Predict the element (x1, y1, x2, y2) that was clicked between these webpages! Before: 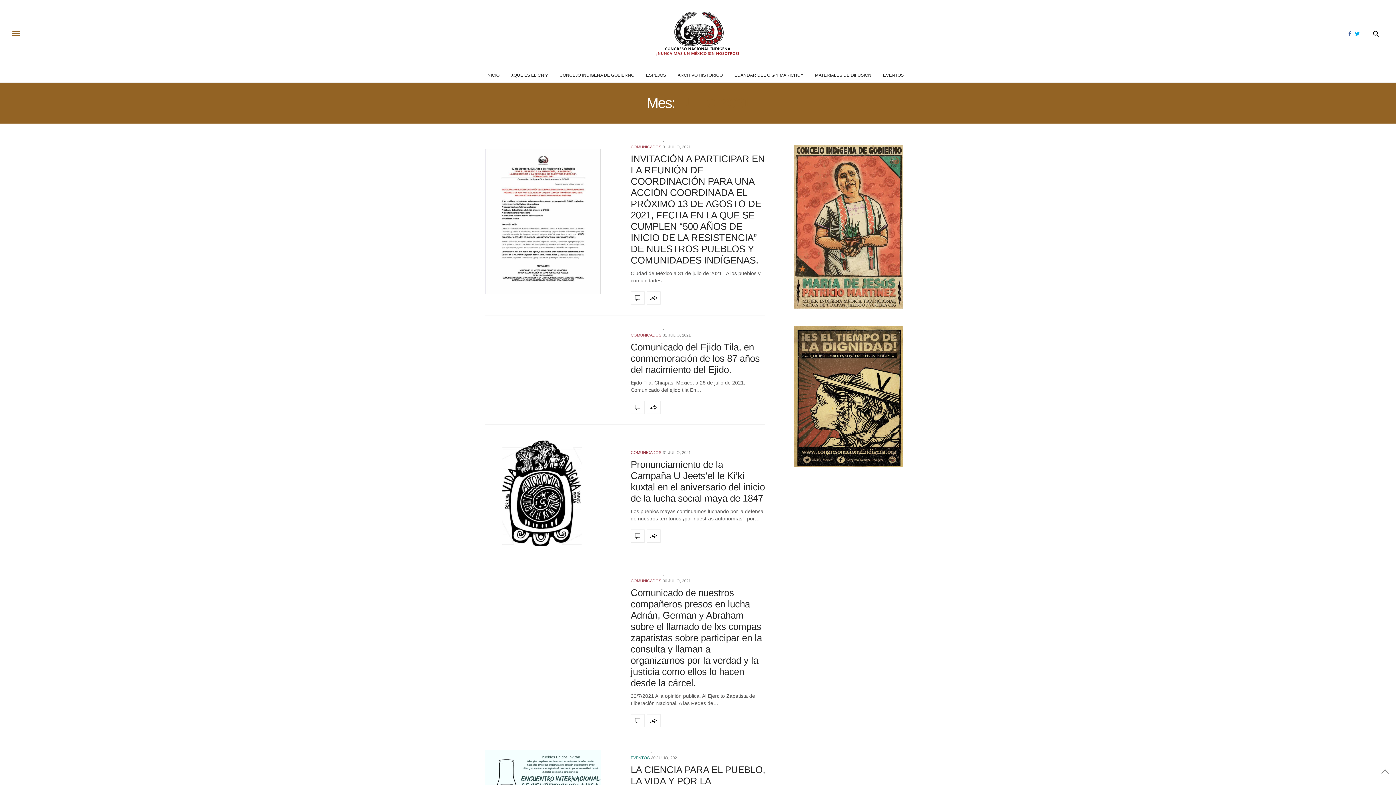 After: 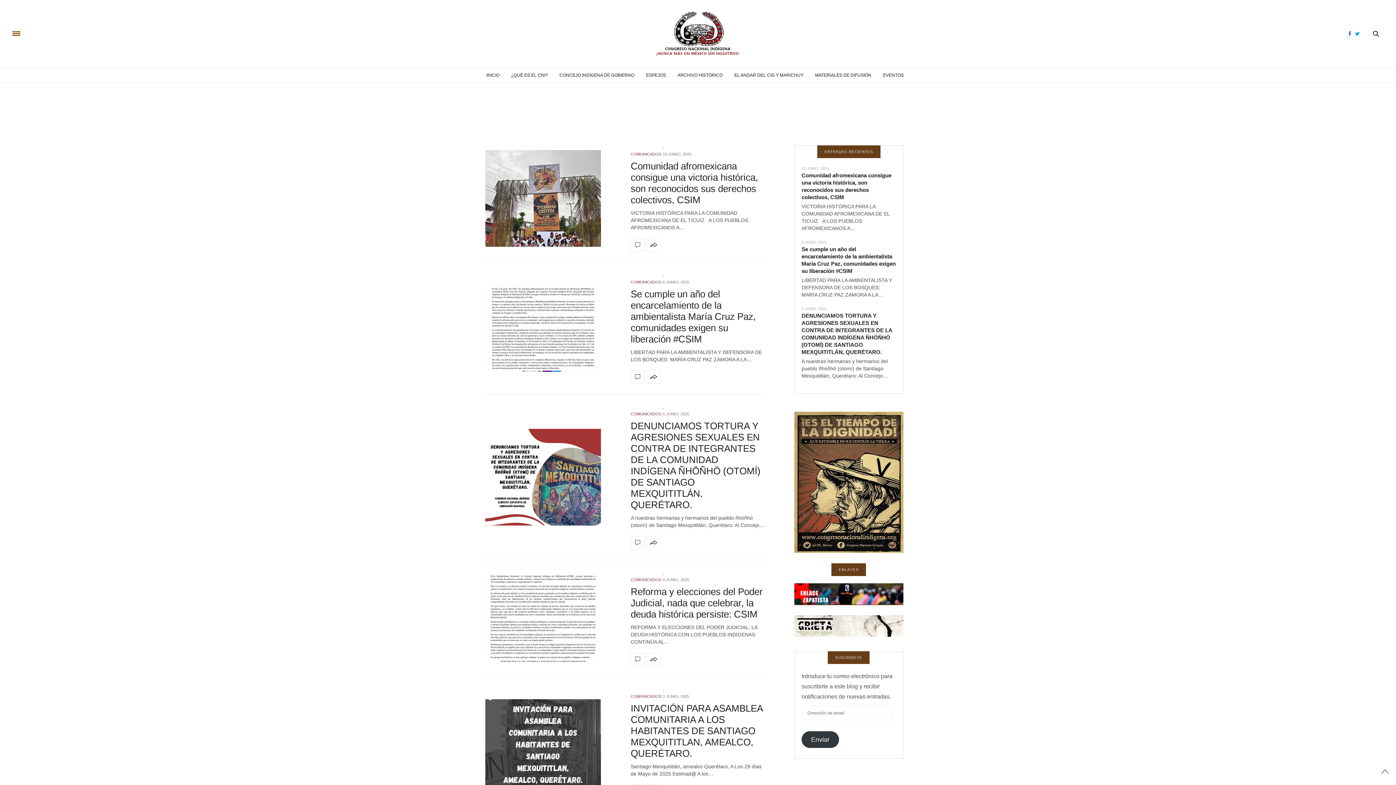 Action: label: COMUNICADOS bbox: (630, 450, 661, 454)